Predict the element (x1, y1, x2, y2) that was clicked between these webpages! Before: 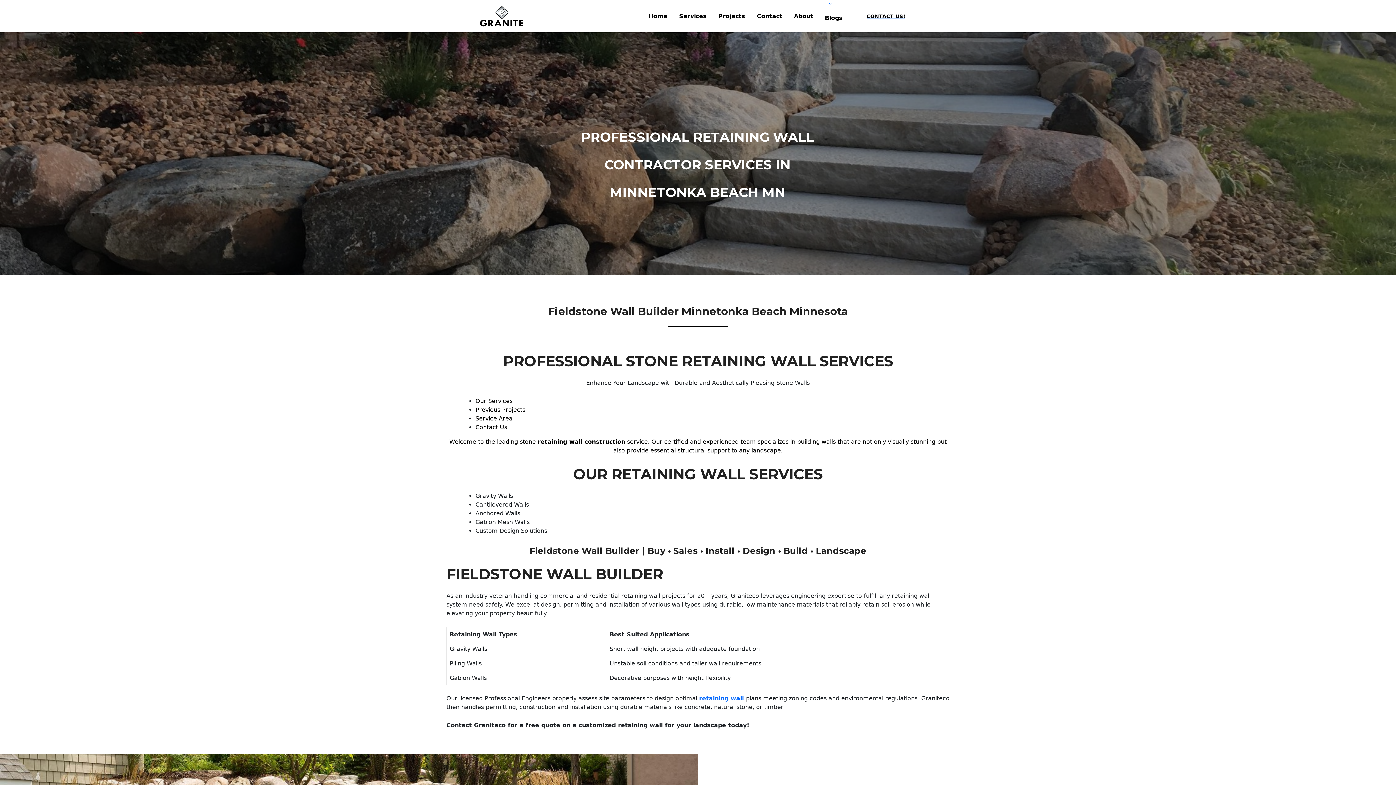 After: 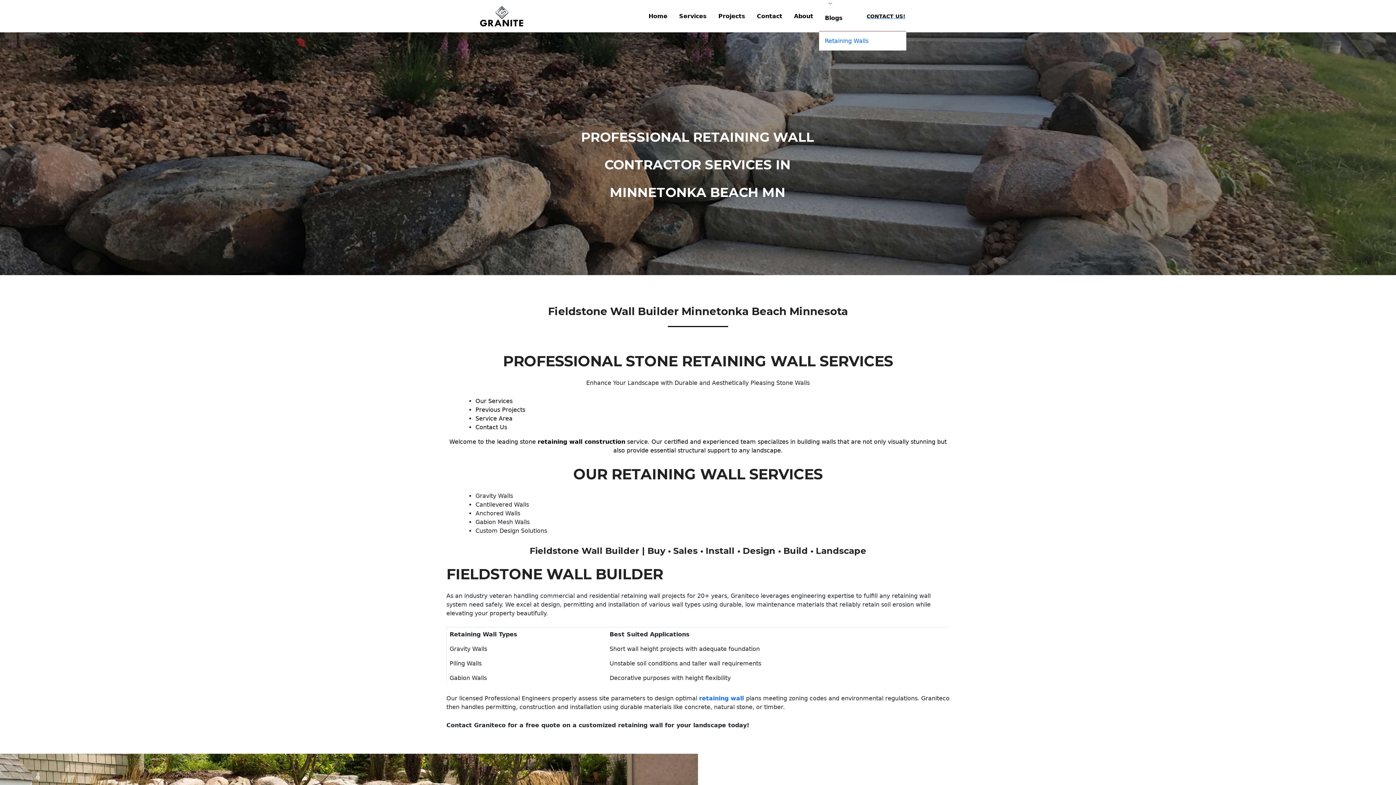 Action: bbox: (819, 1, 848, 5)